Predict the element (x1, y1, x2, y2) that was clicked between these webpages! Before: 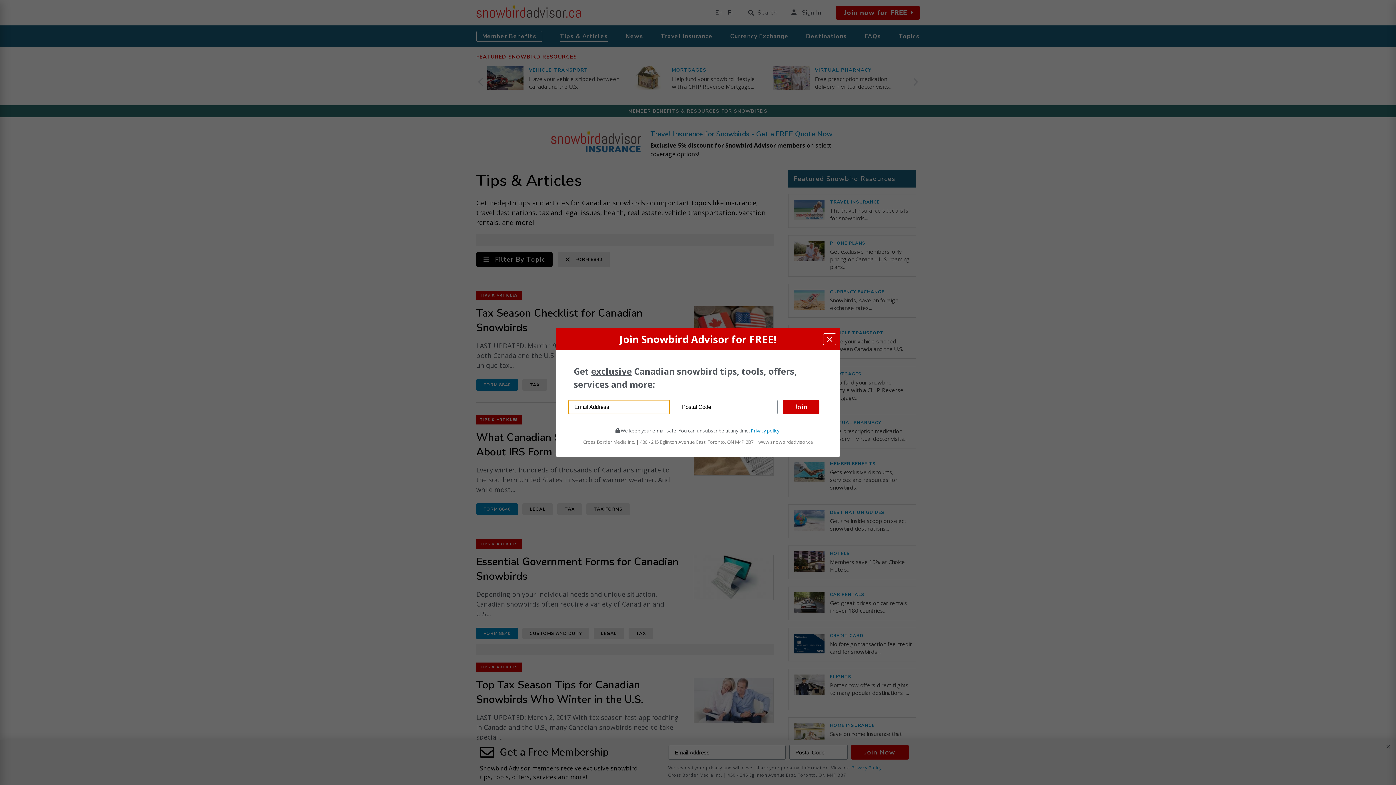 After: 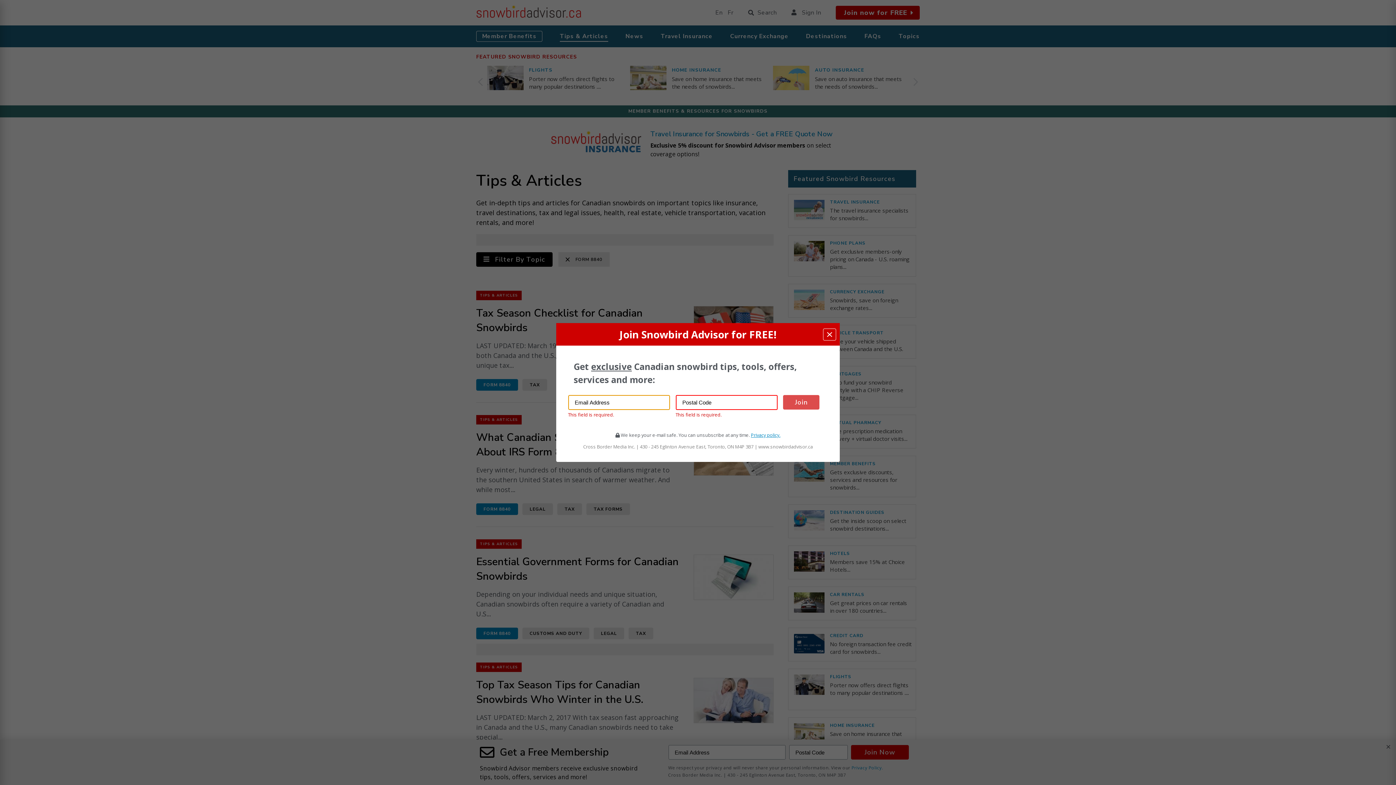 Action: bbox: (783, 399, 819, 414) label: Join